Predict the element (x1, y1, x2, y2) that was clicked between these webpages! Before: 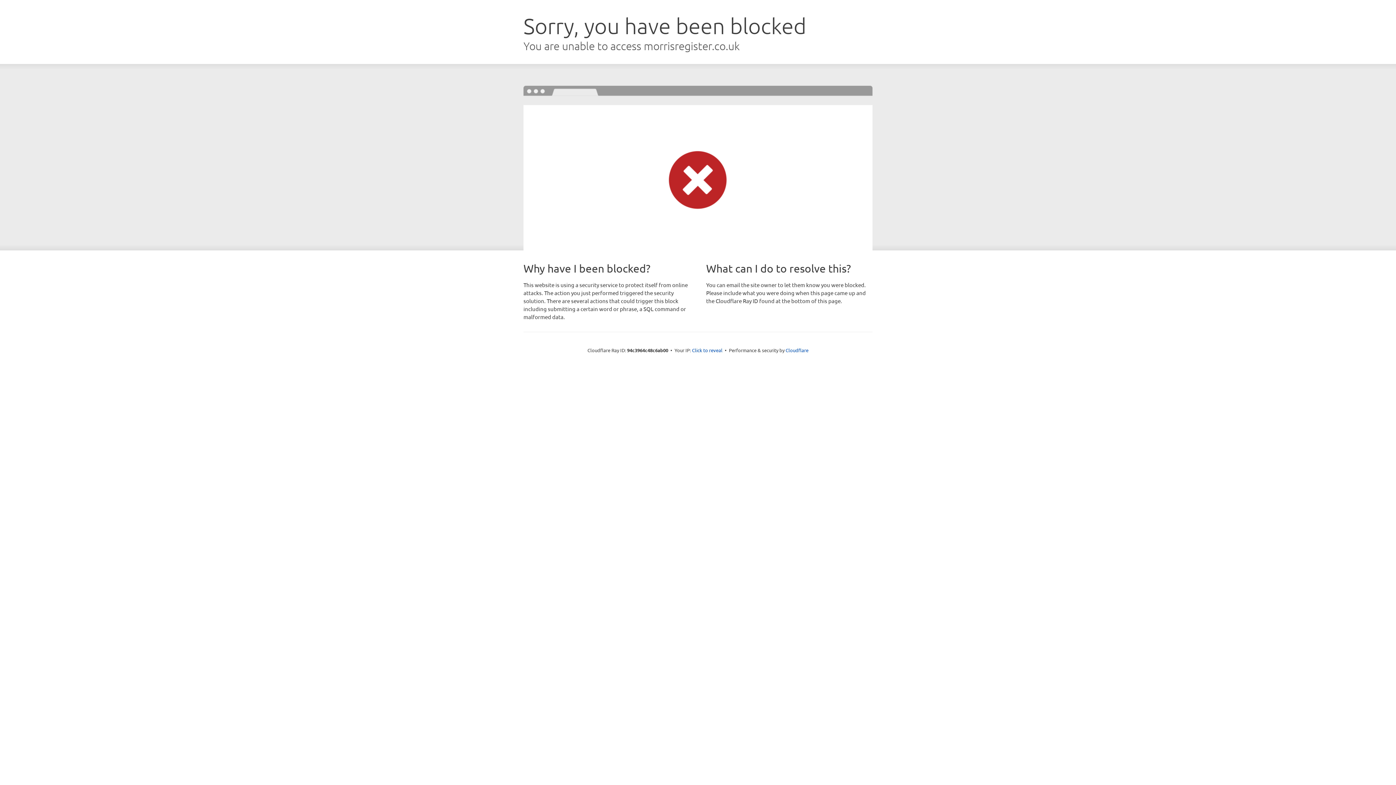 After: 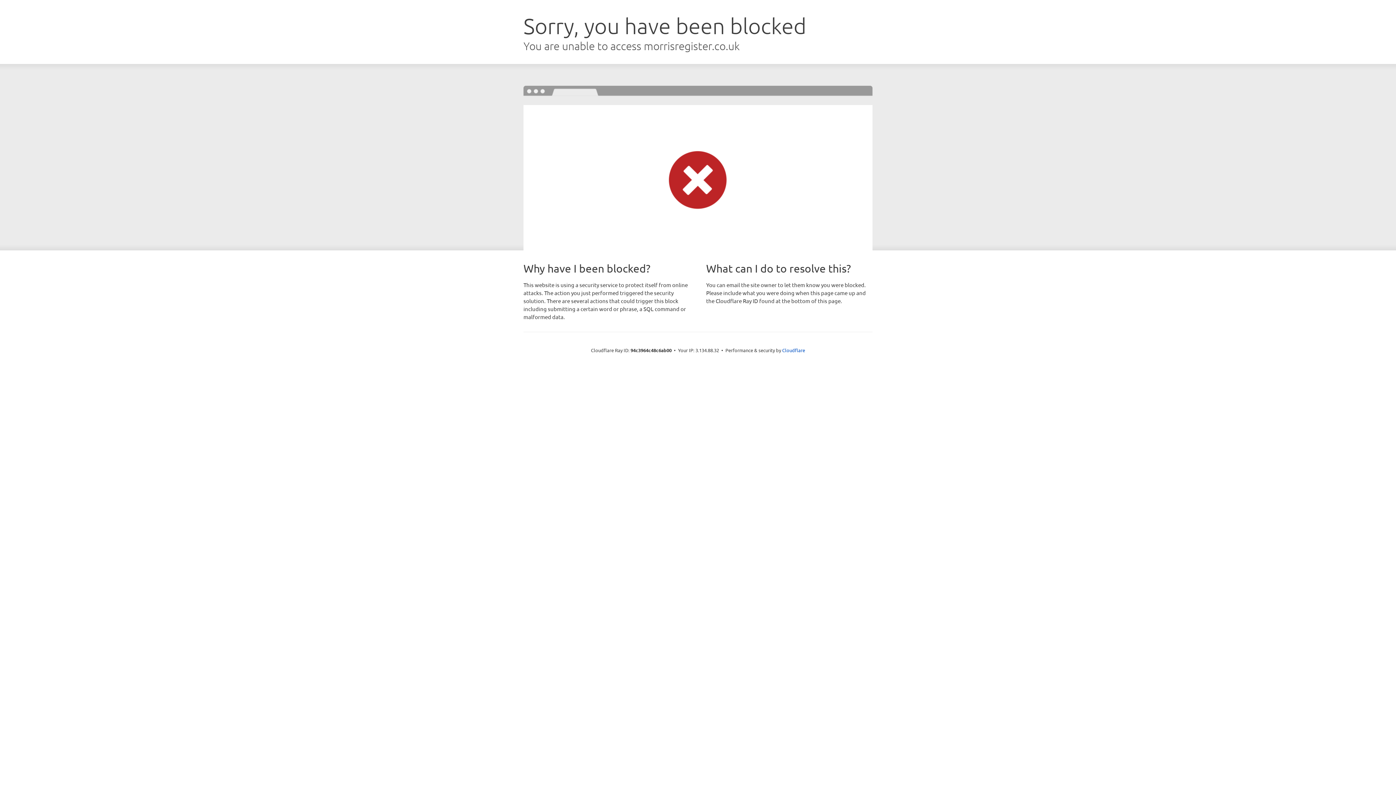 Action: label: Click to reveal bbox: (692, 346, 722, 353)